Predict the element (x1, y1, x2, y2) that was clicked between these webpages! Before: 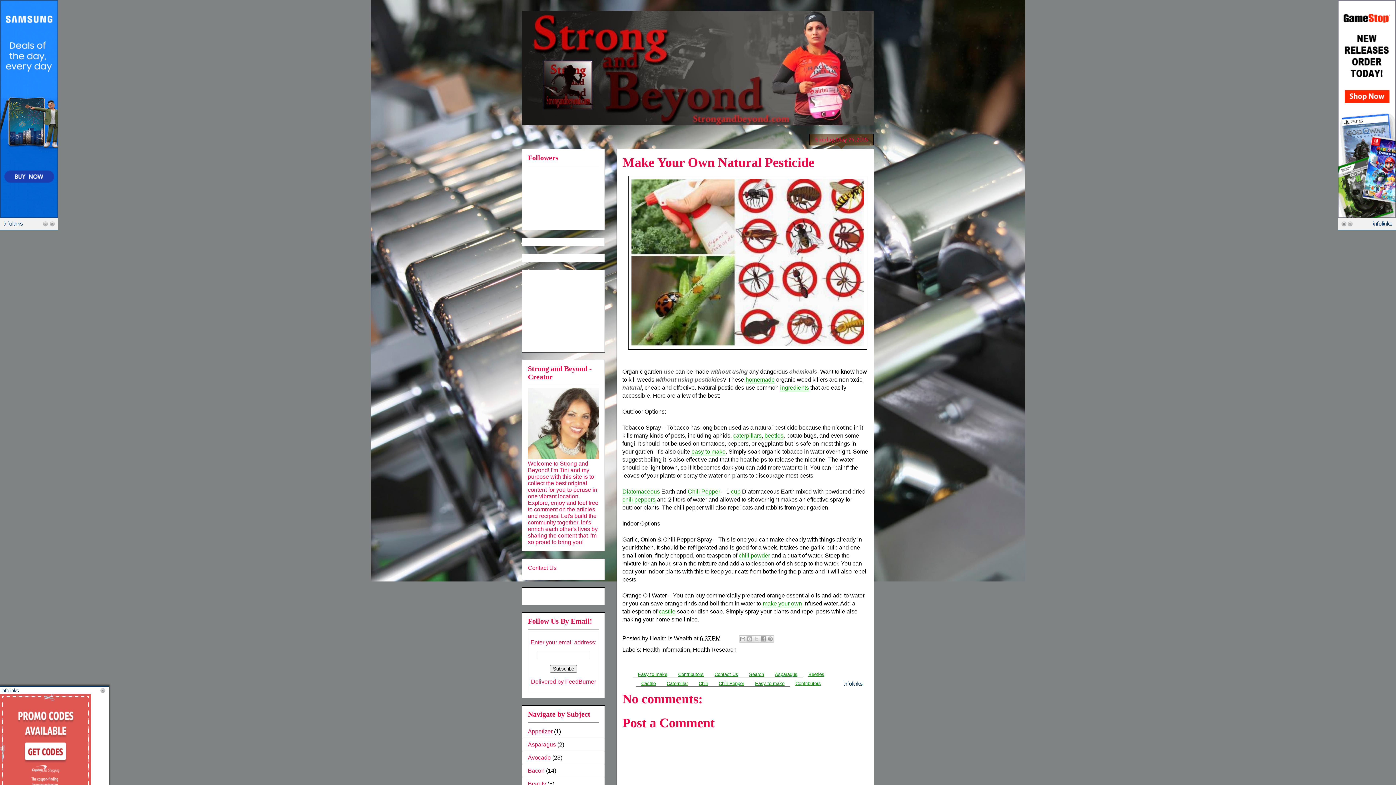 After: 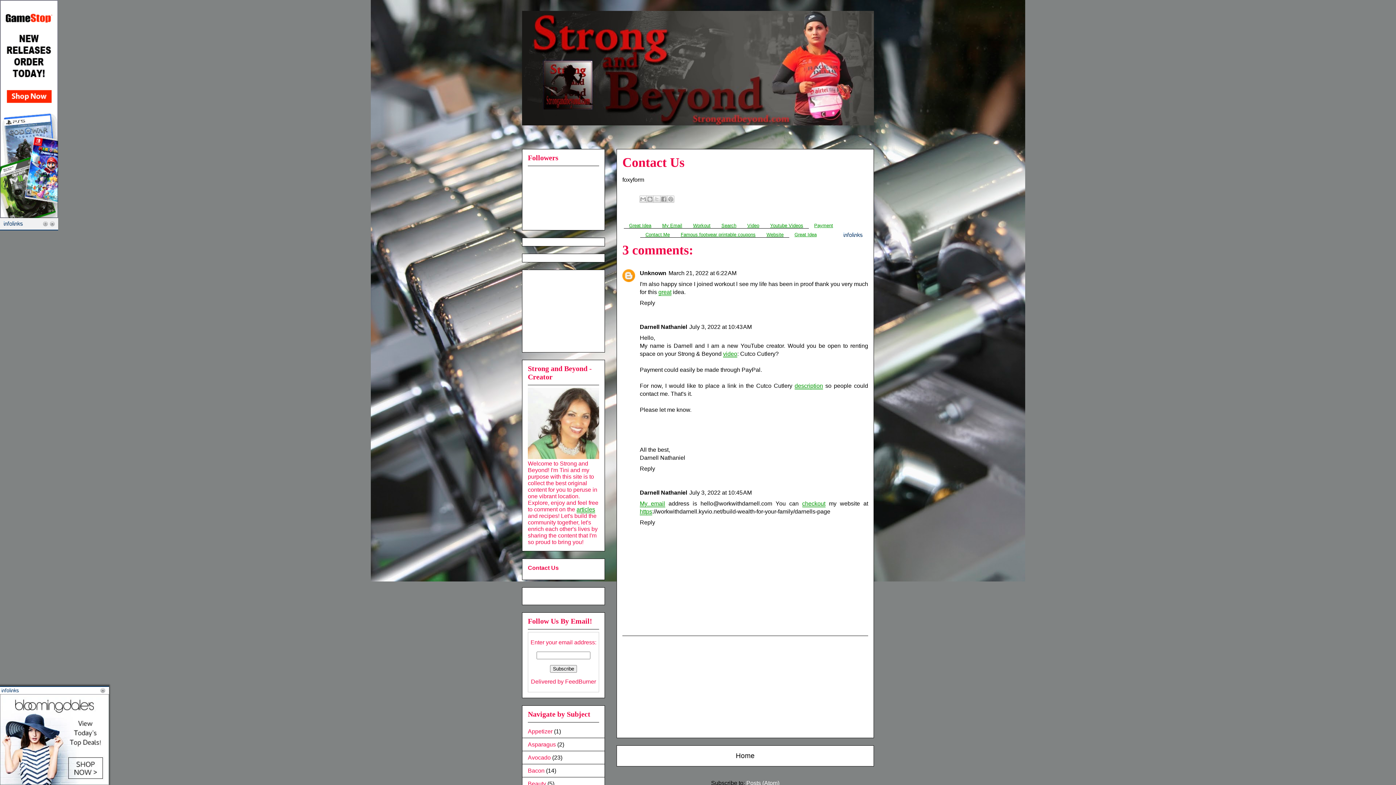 Action: bbox: (528, 565, 556, 571) label: Contact Us